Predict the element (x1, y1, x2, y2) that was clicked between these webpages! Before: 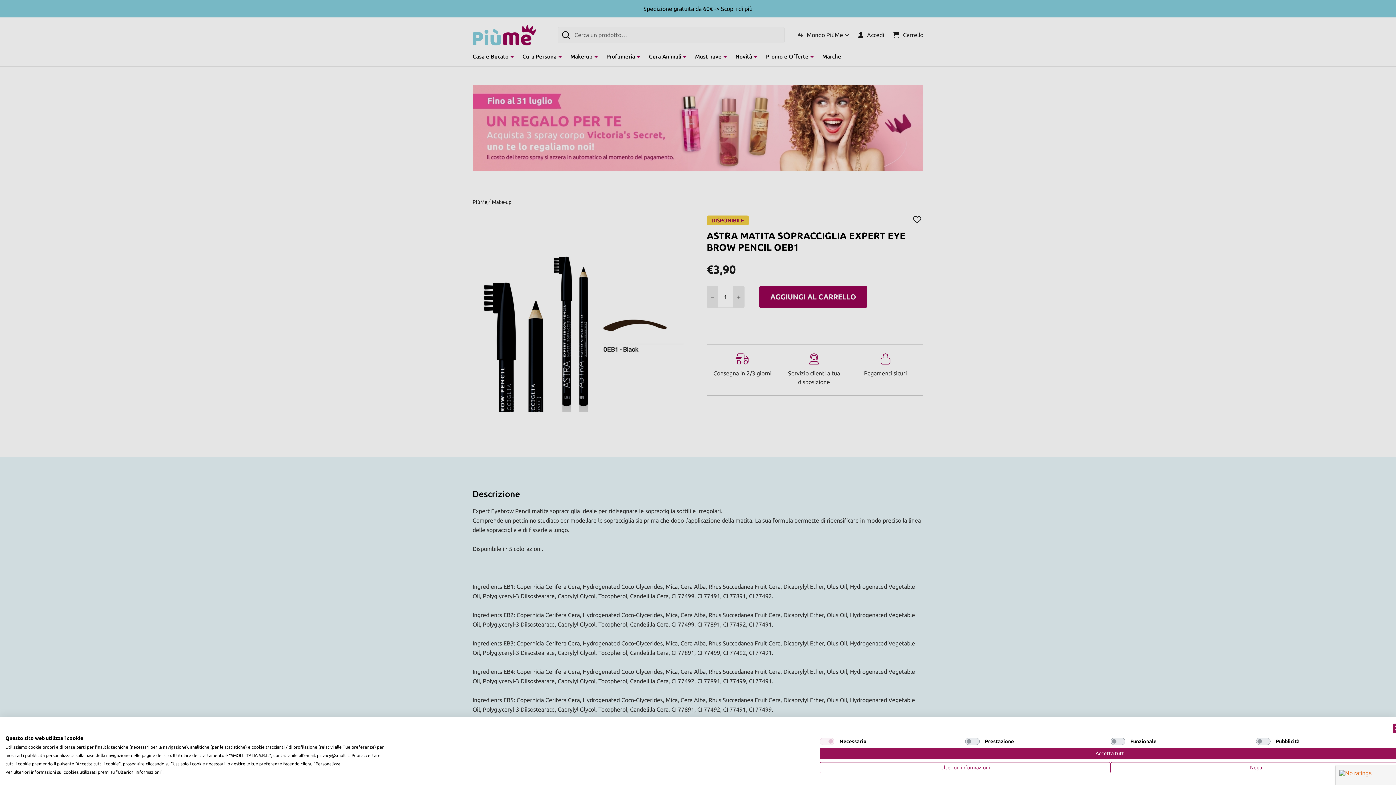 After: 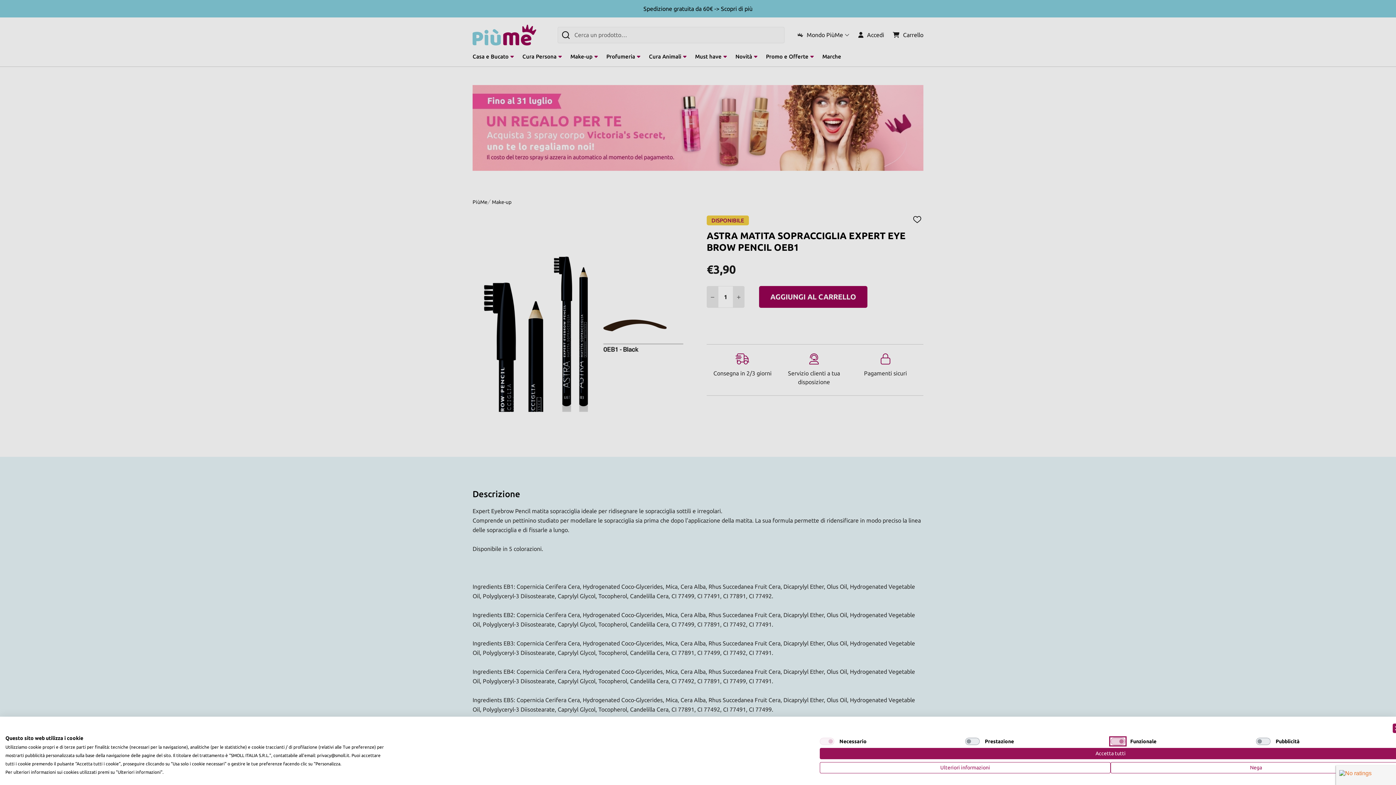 Action: label: Funzionale bbox: (1110, 738, 1125, 745)